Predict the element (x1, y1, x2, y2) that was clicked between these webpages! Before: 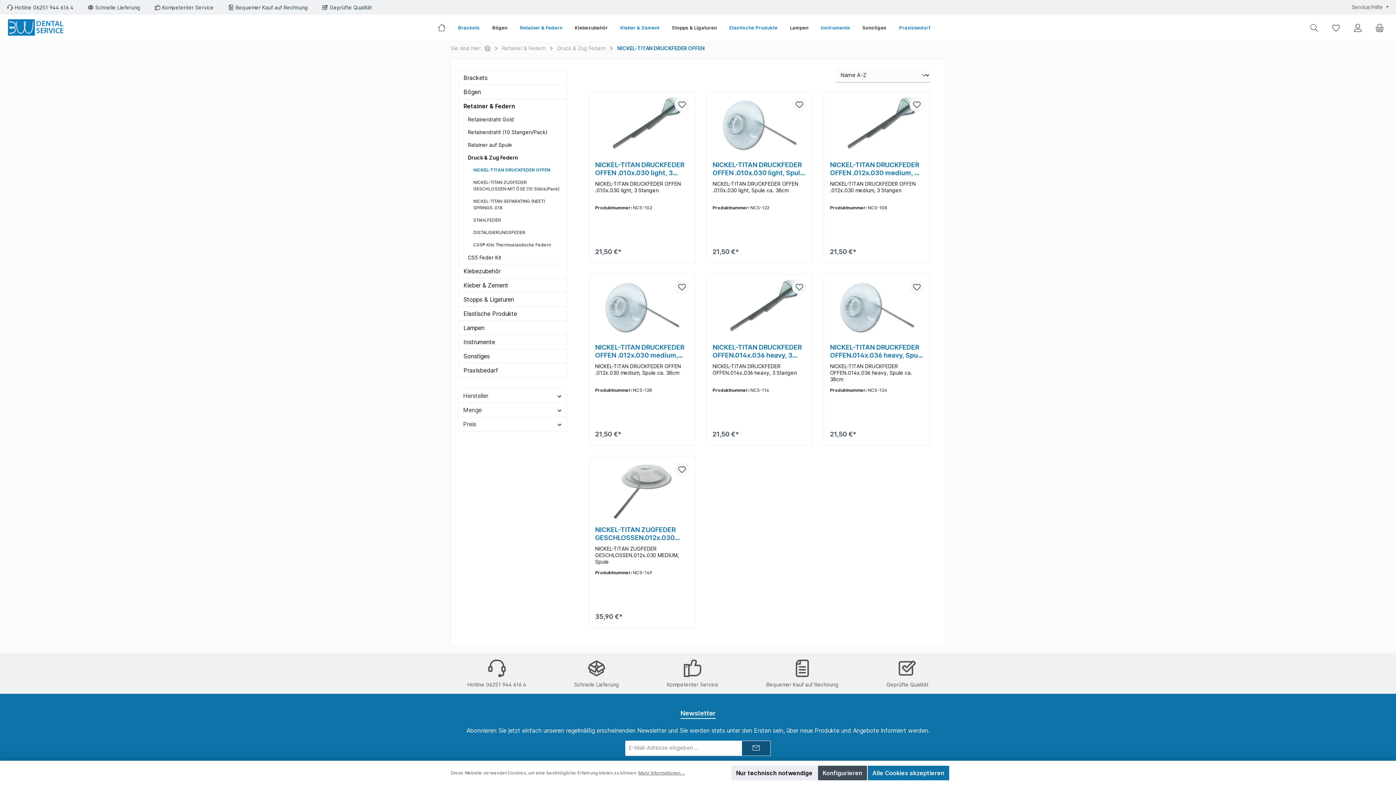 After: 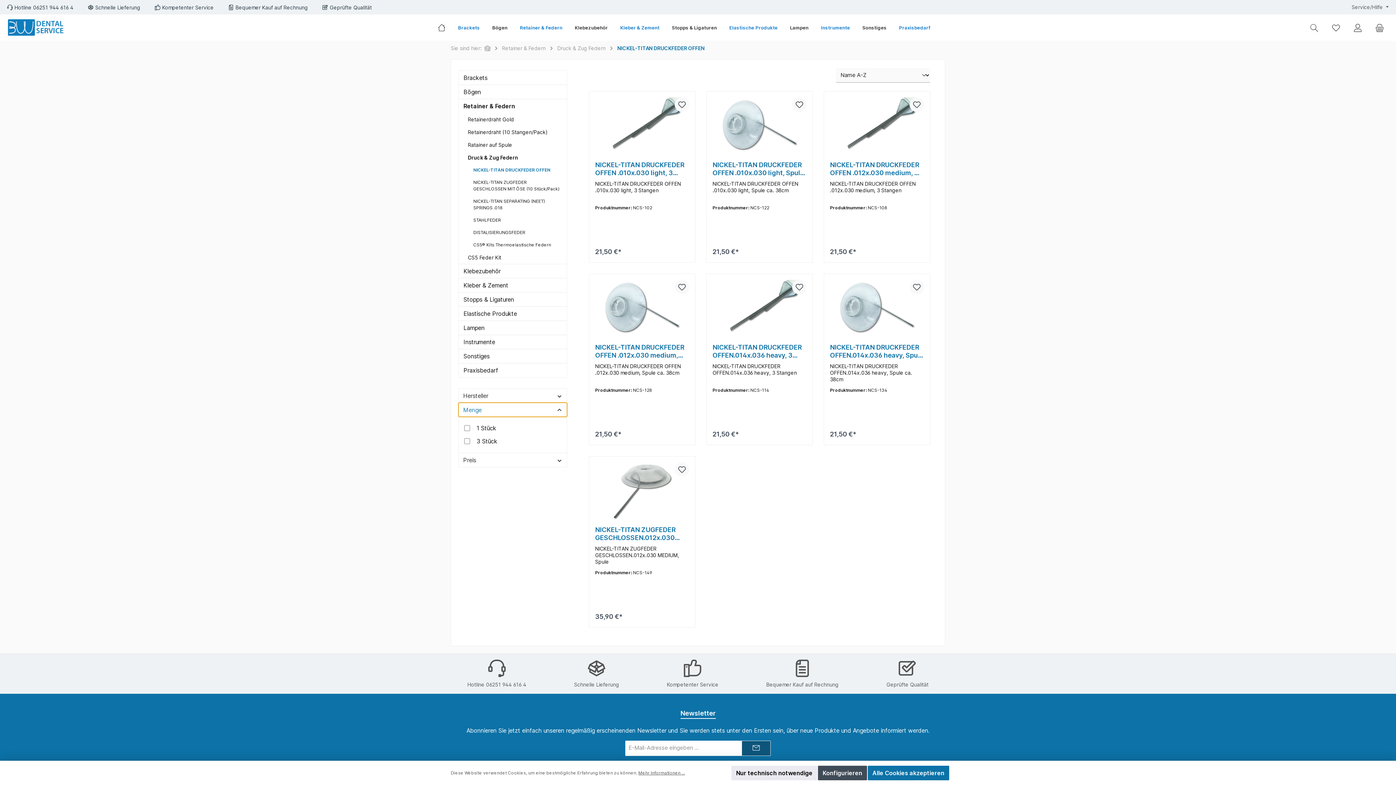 Action: label: Filtern nach Menge bbox: (458, 402, 567, 417)